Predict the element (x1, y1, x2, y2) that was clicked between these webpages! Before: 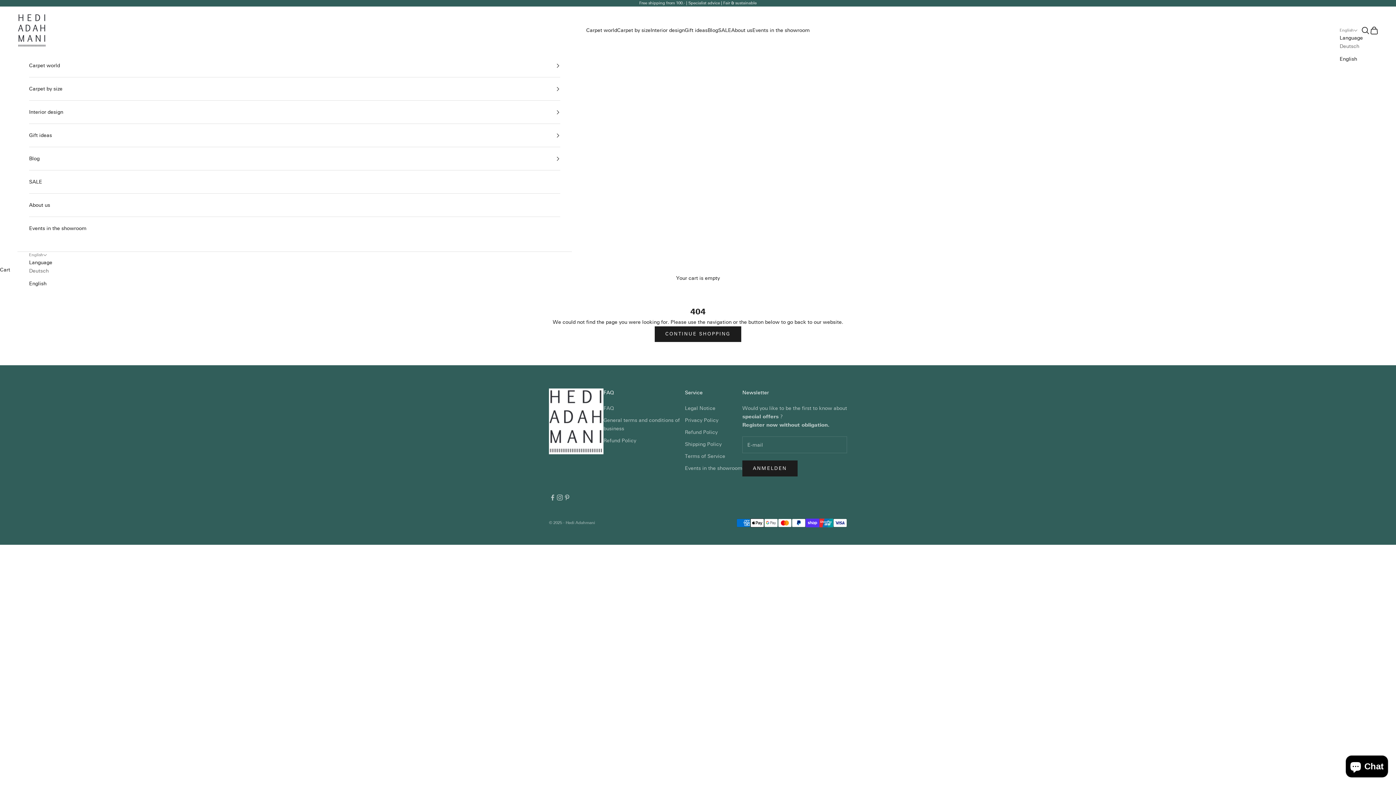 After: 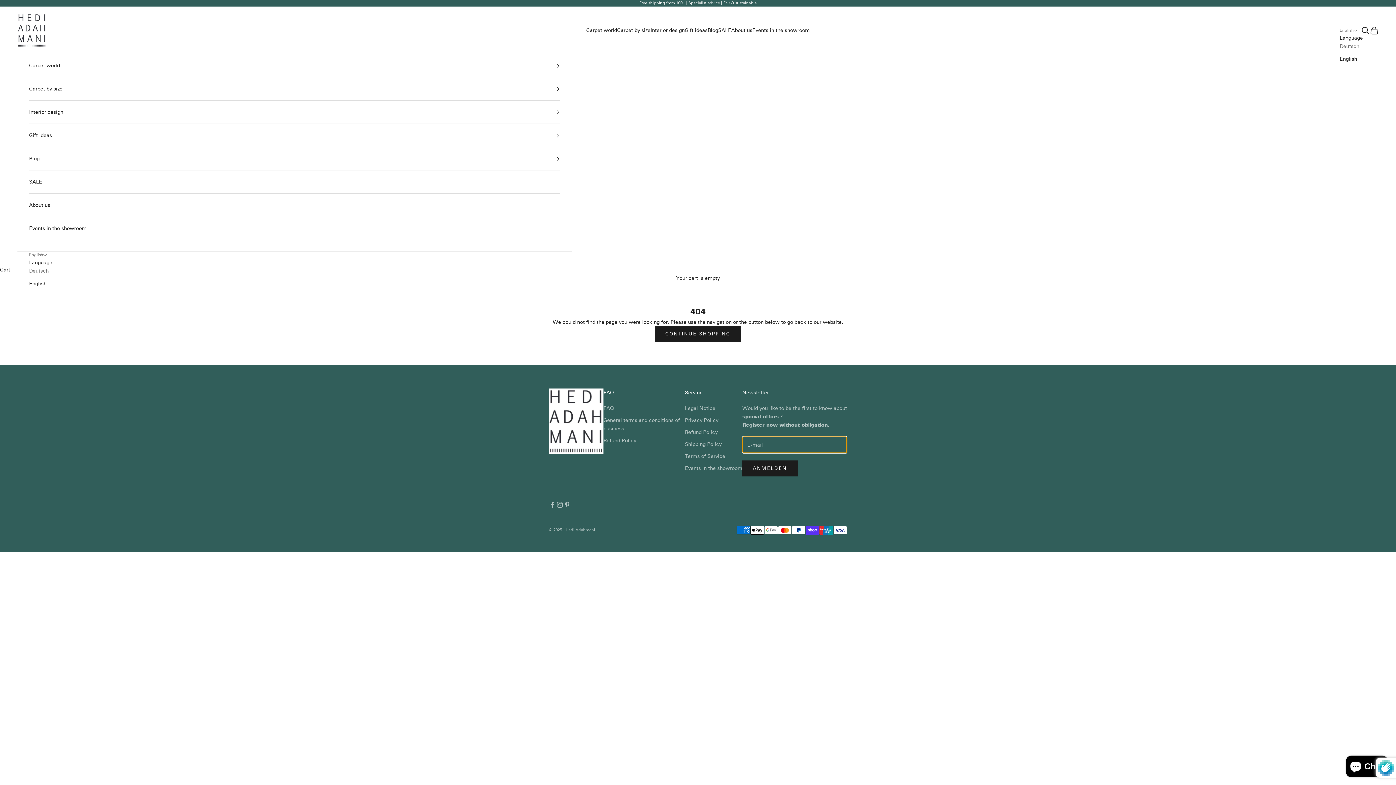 Action: bbox: (742, 460, 797, 476) label: ANMELDEN